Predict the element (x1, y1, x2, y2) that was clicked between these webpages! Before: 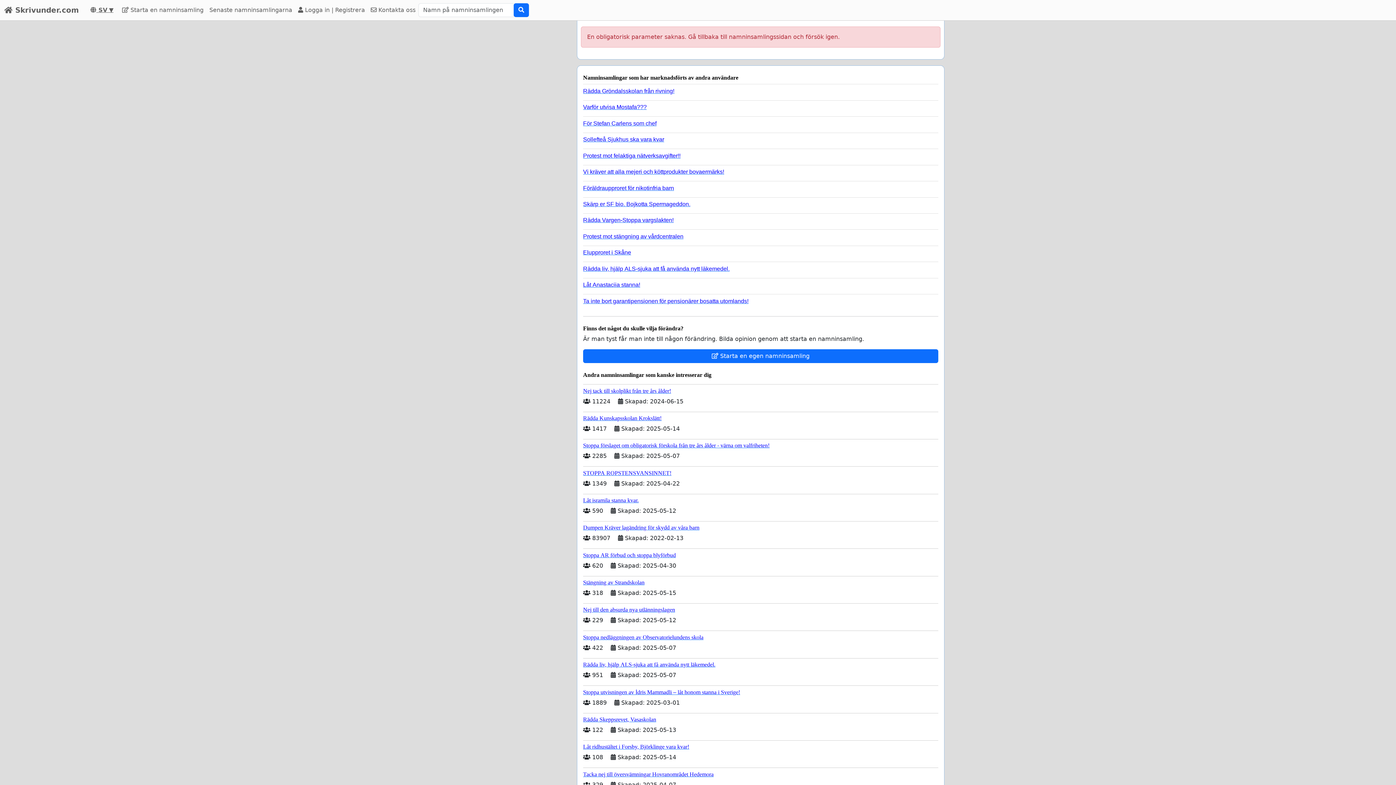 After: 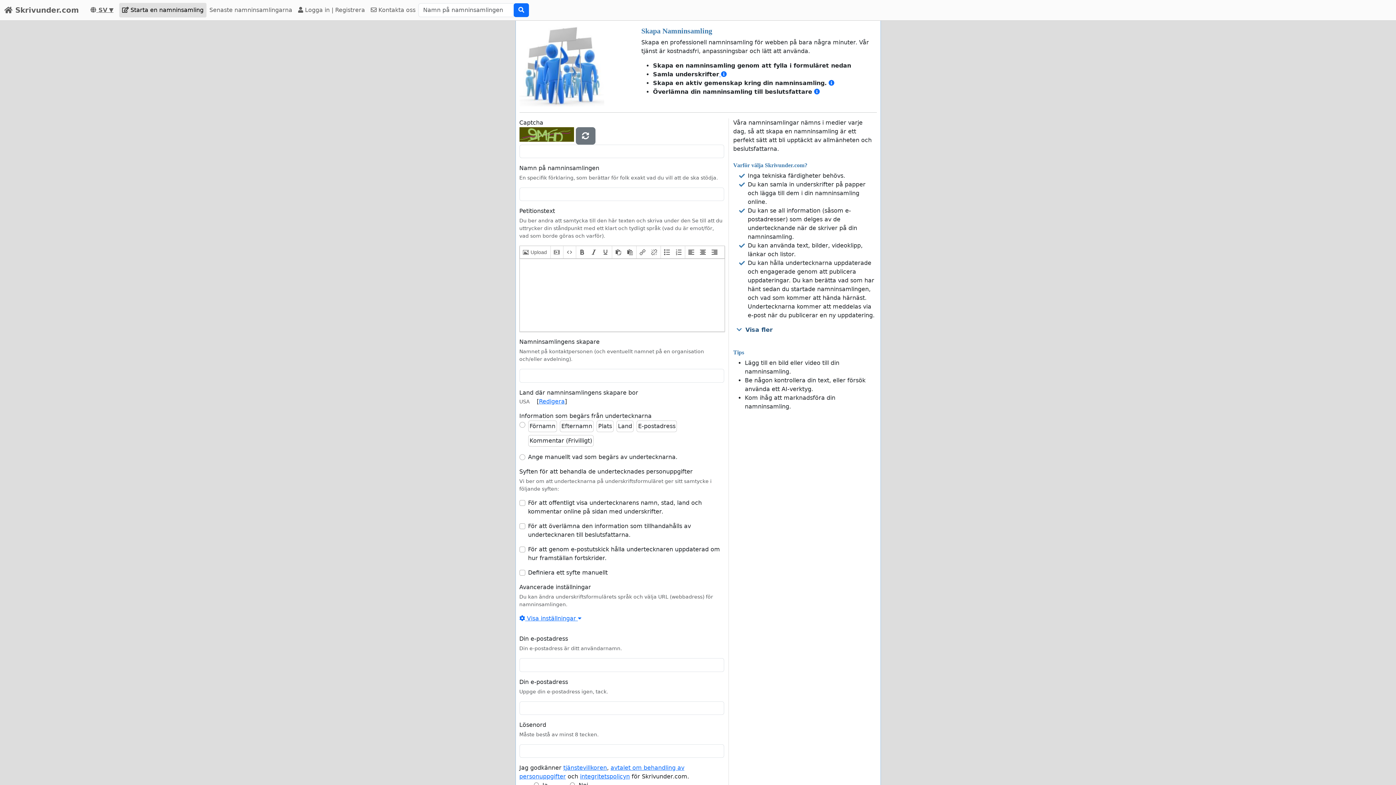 Action: label:  Starta en egen namninsamling bbox: (583, 349, 938, 363)